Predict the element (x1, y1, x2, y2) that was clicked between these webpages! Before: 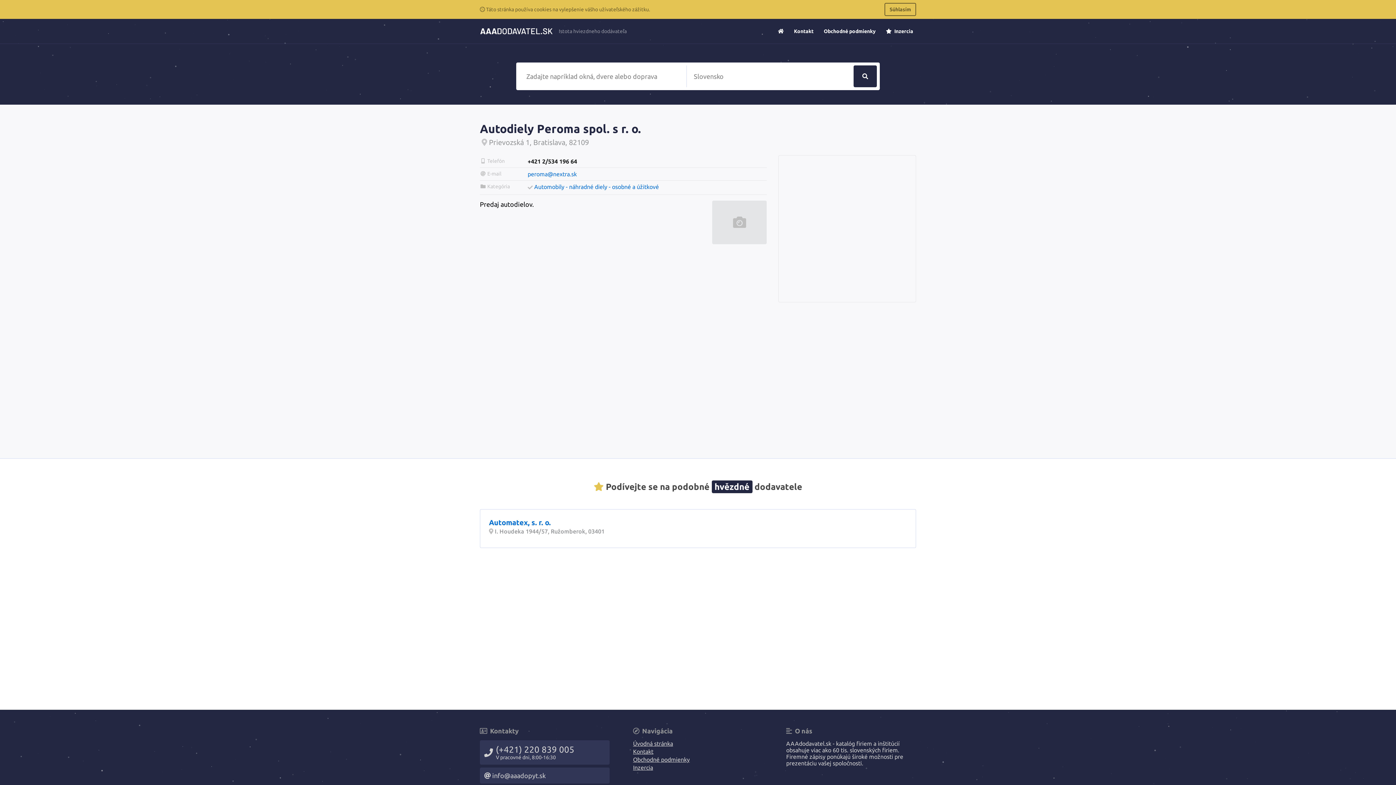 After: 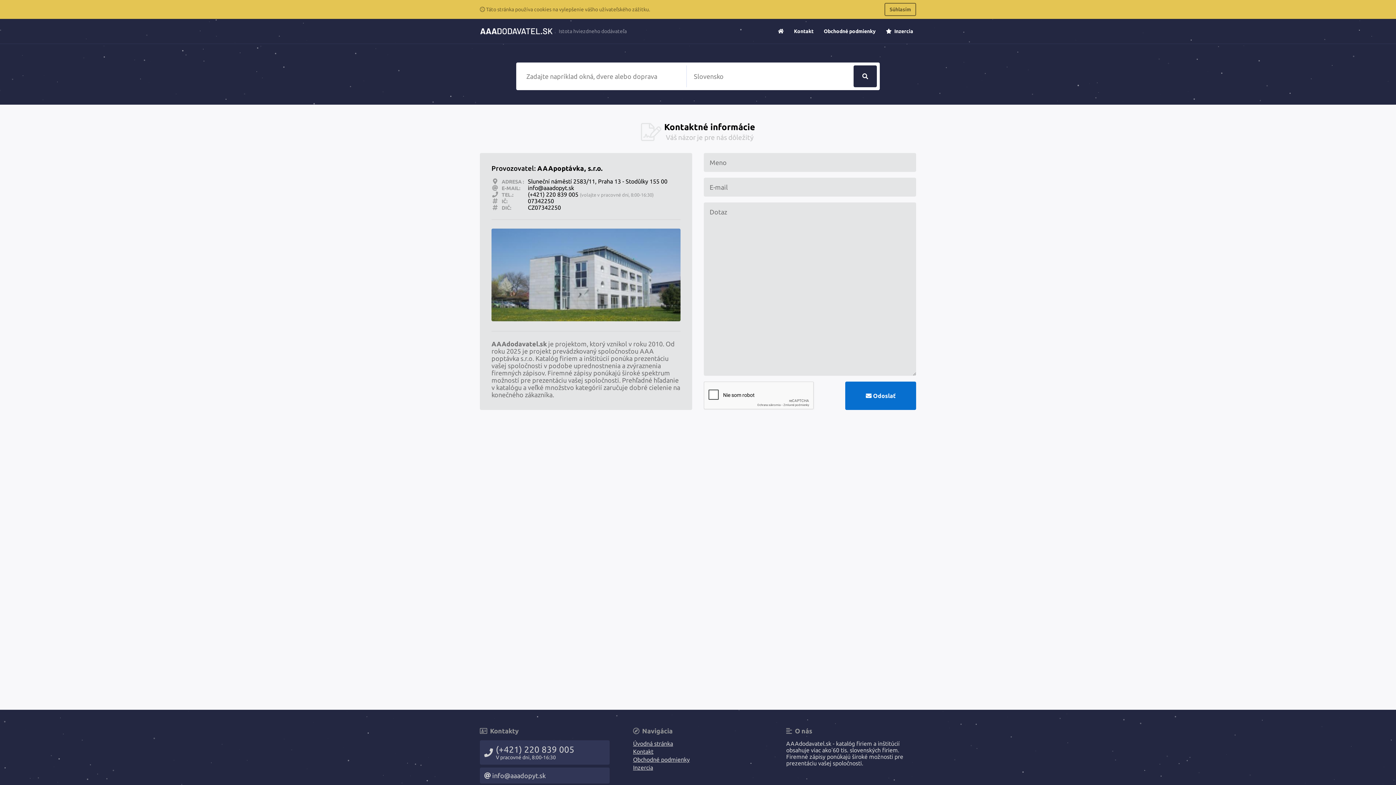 Action: label: Kontakt bbox: (633, 748, 763, 755)